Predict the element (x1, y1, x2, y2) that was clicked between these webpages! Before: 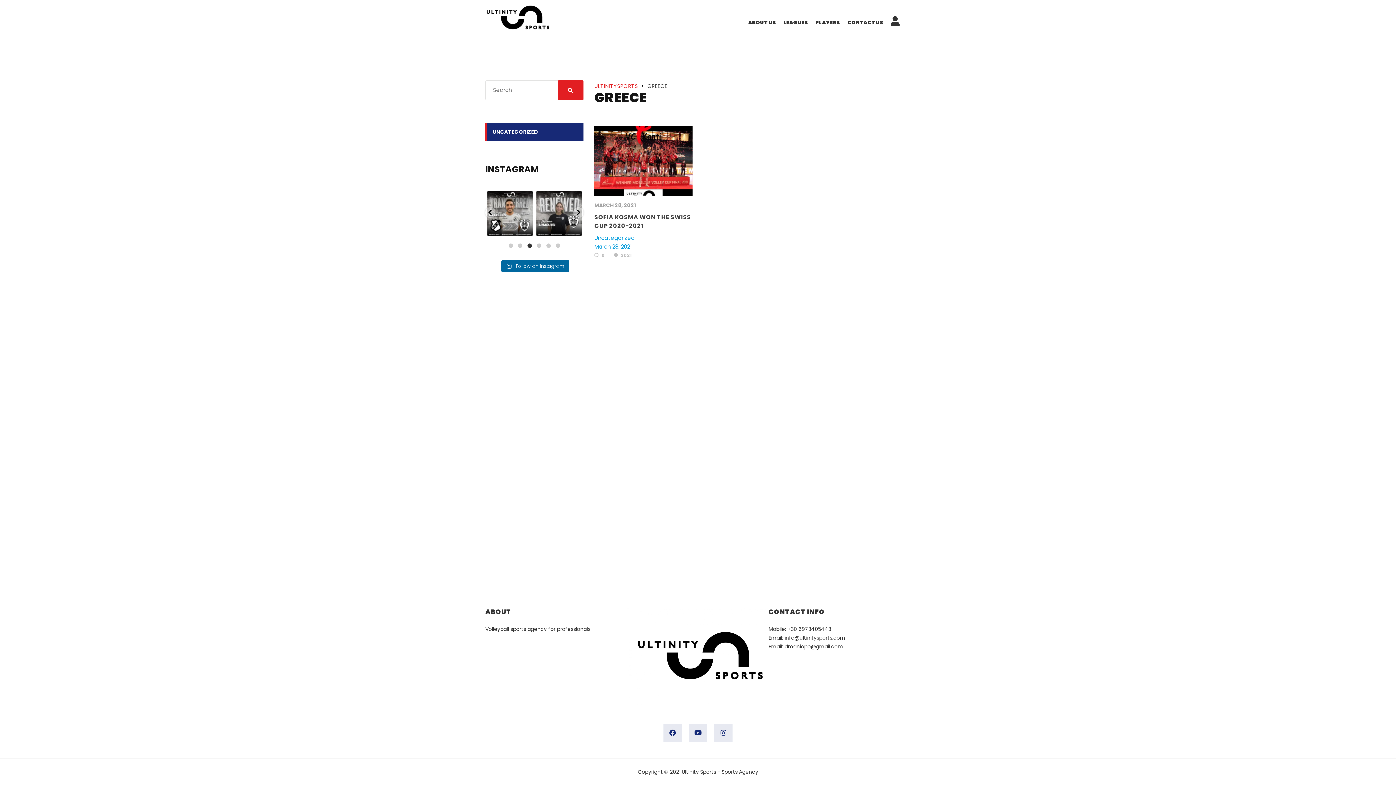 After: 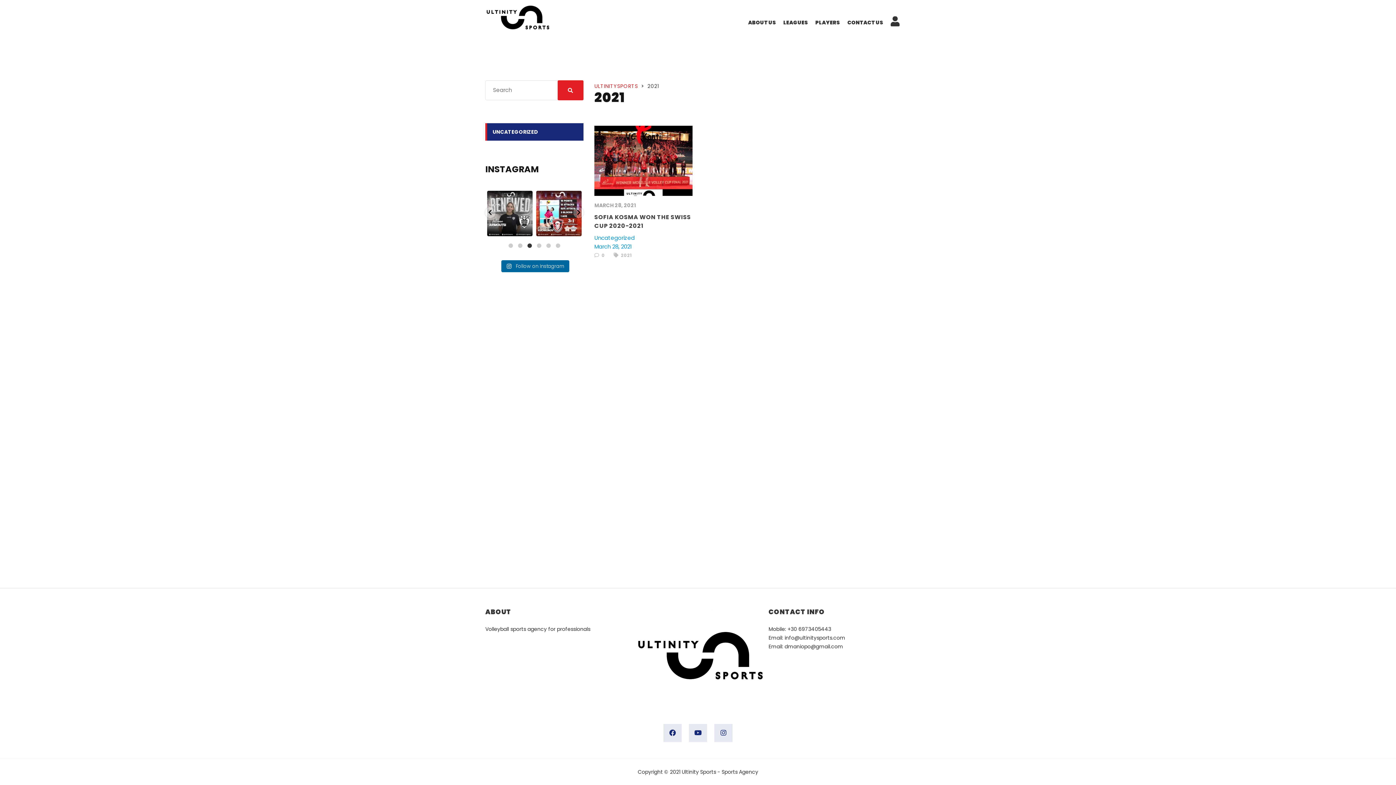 Action: bbox: (613, 252, 632, 258) label:  2021